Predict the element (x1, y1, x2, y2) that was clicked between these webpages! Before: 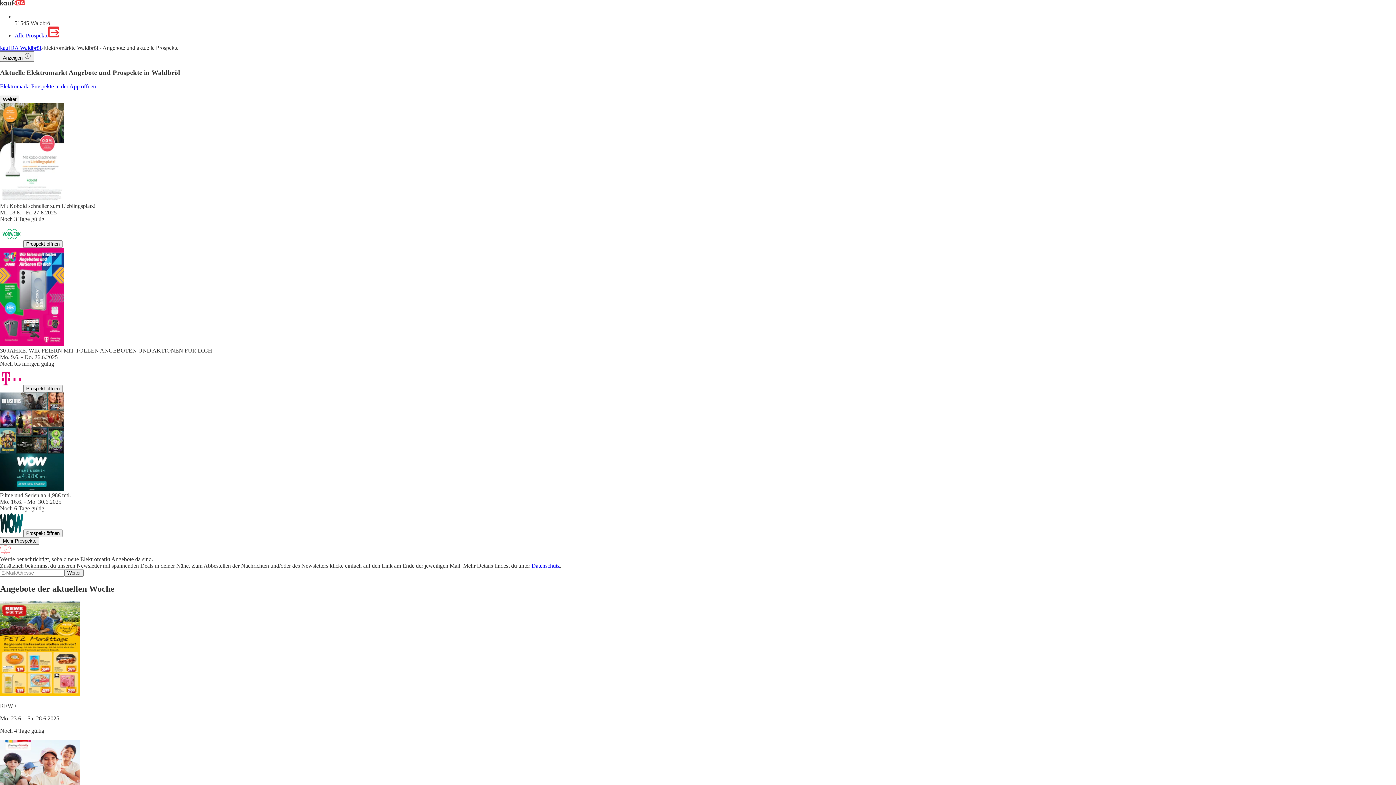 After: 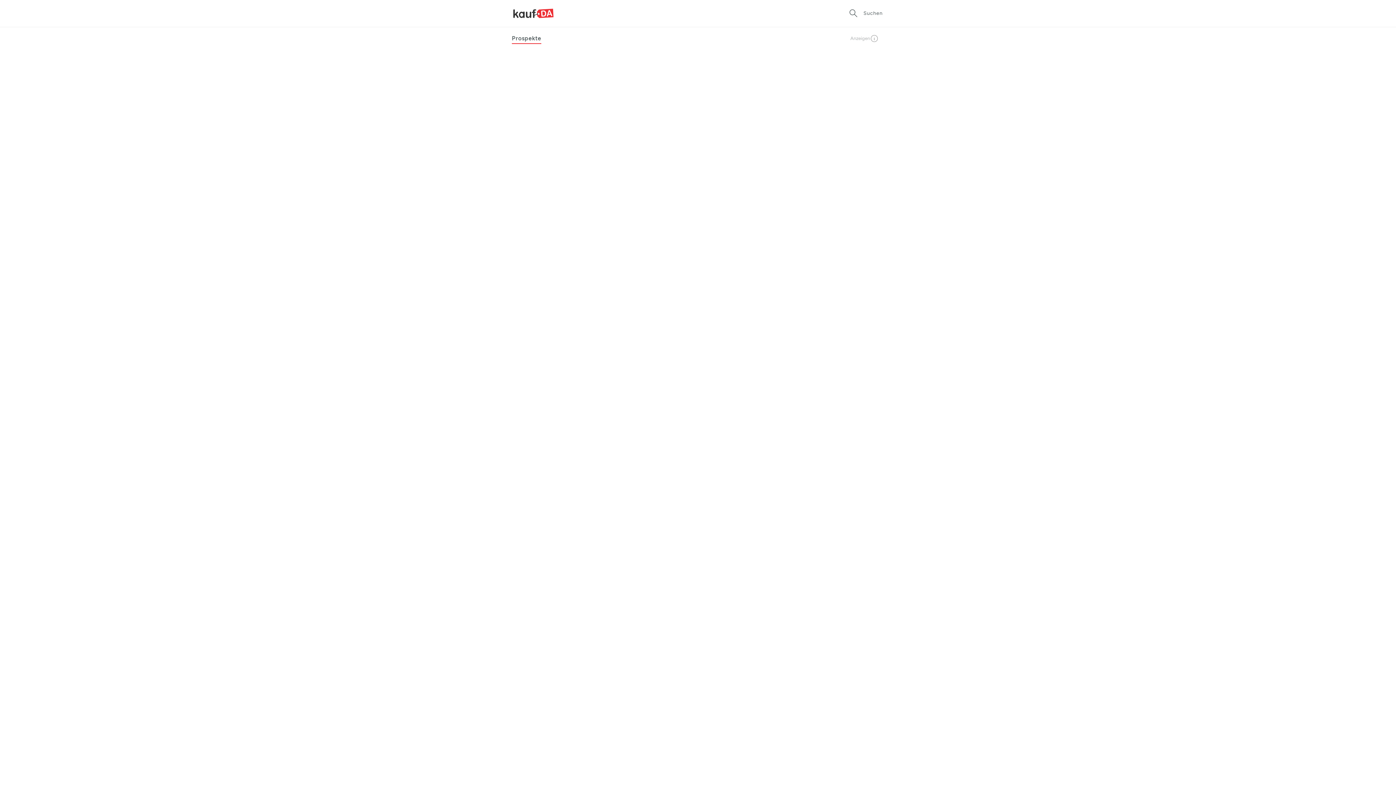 Action: bbox: (0, 0, 24, 6)